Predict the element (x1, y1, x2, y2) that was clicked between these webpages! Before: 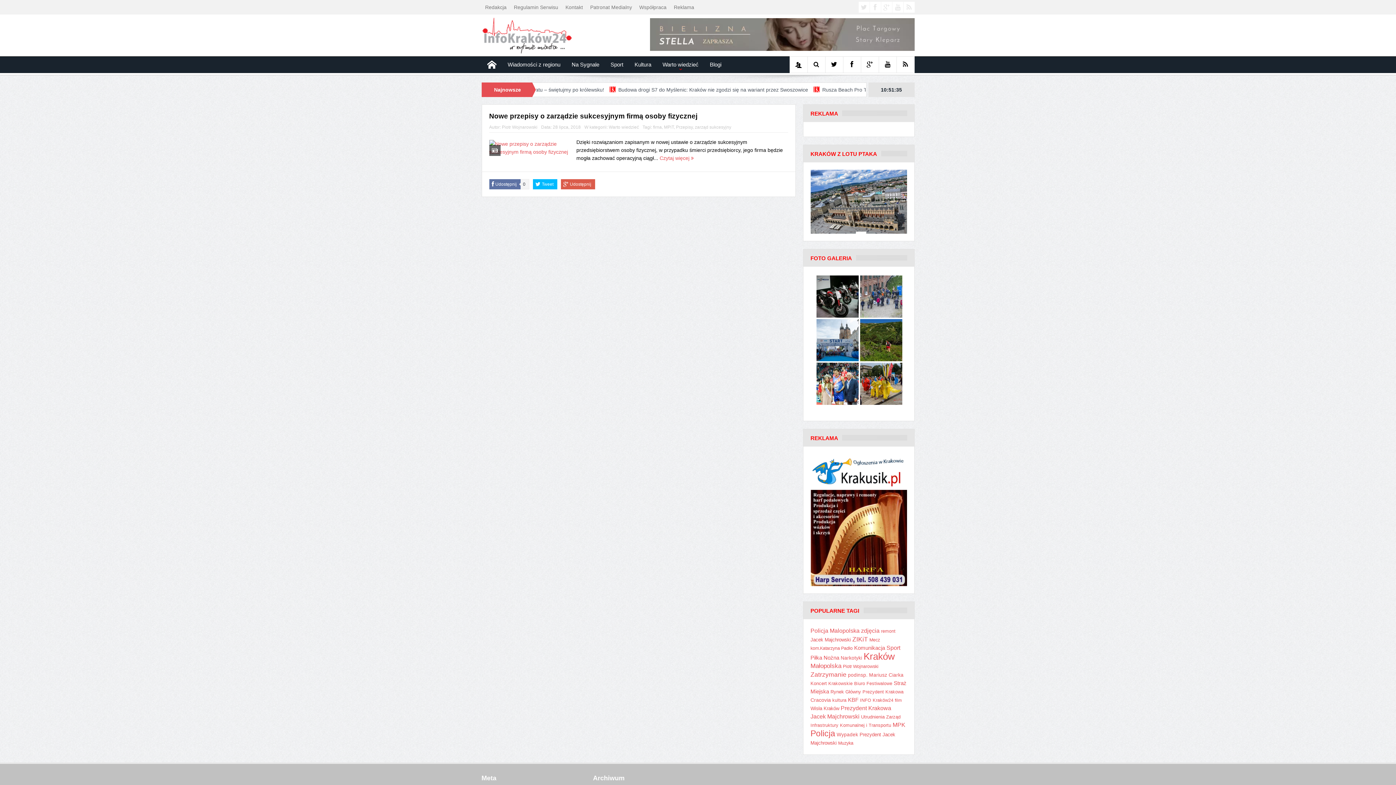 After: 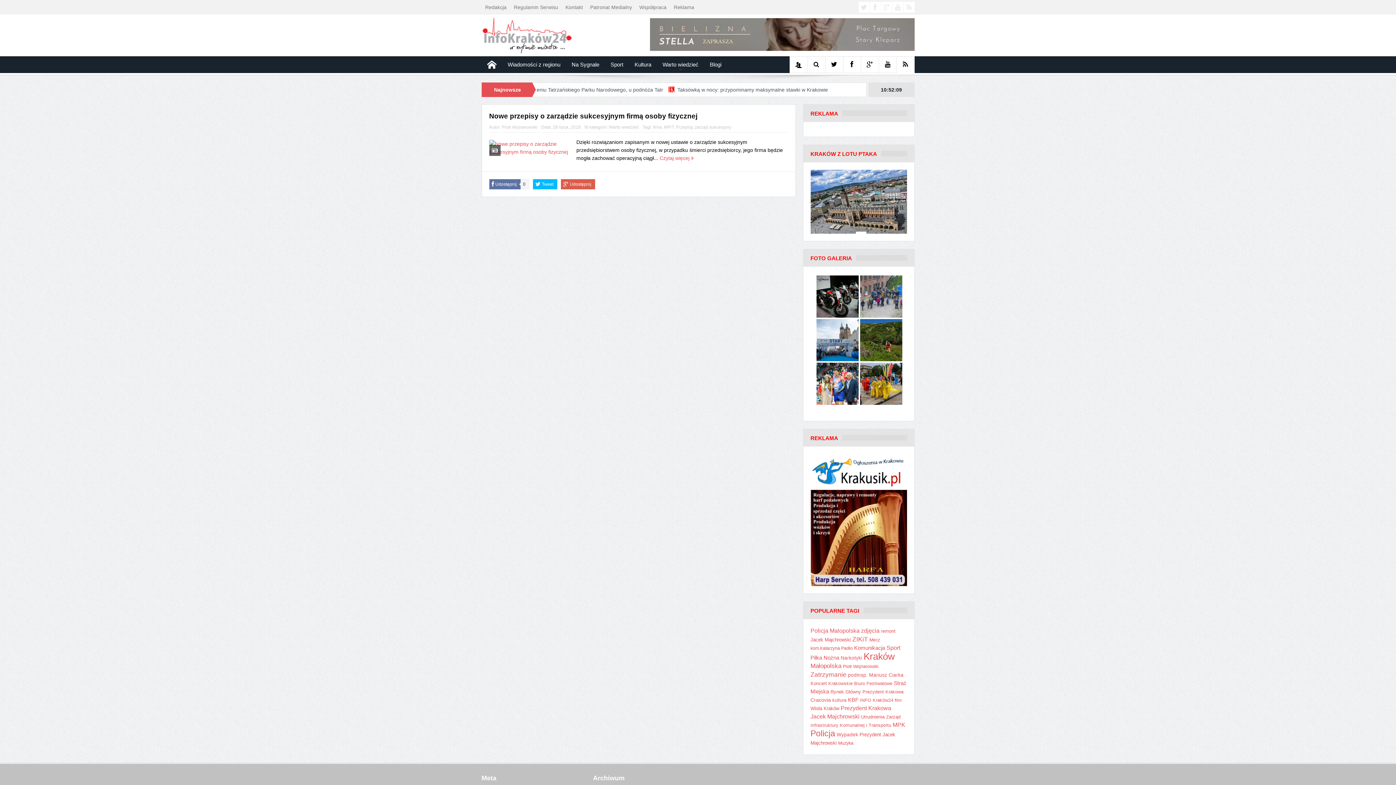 Action: bbox: (903, 62, 908, 68)